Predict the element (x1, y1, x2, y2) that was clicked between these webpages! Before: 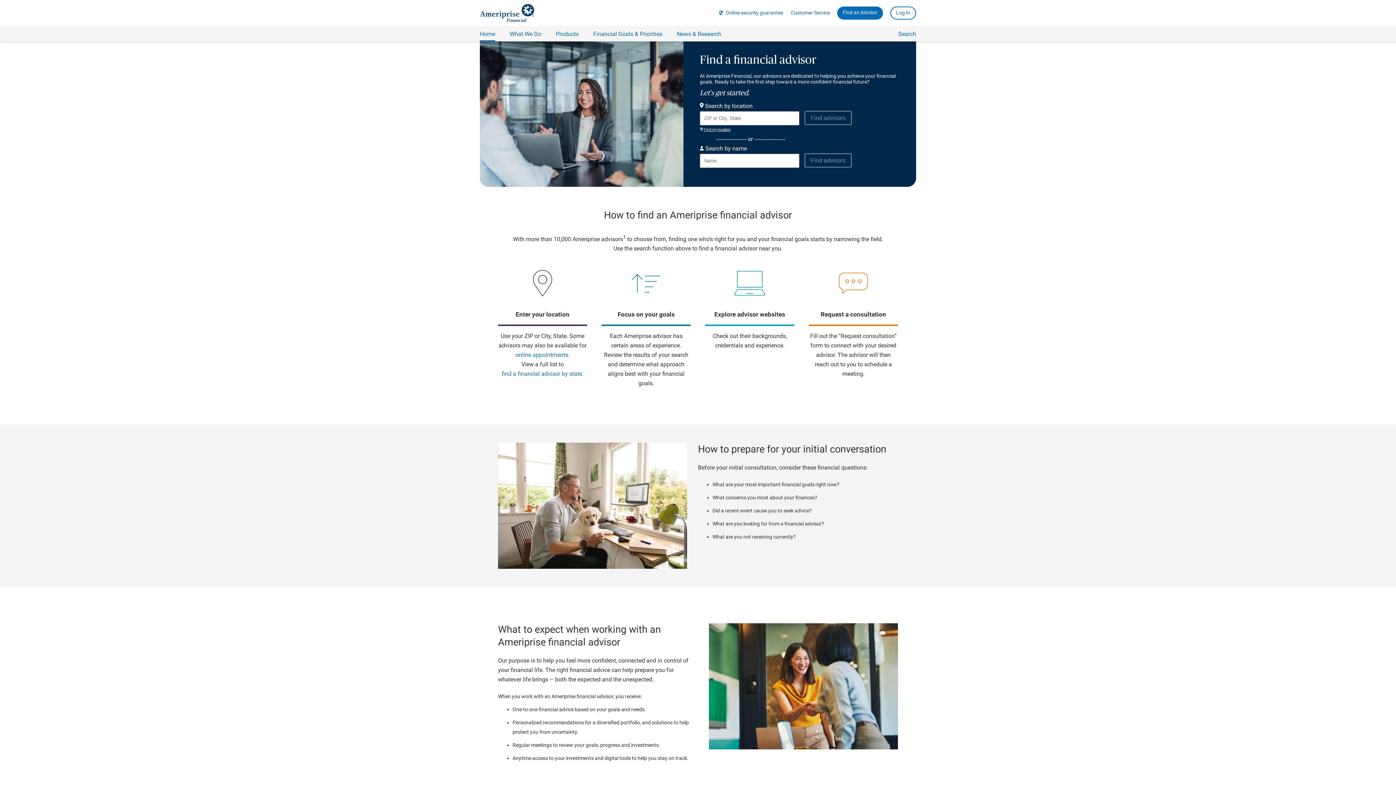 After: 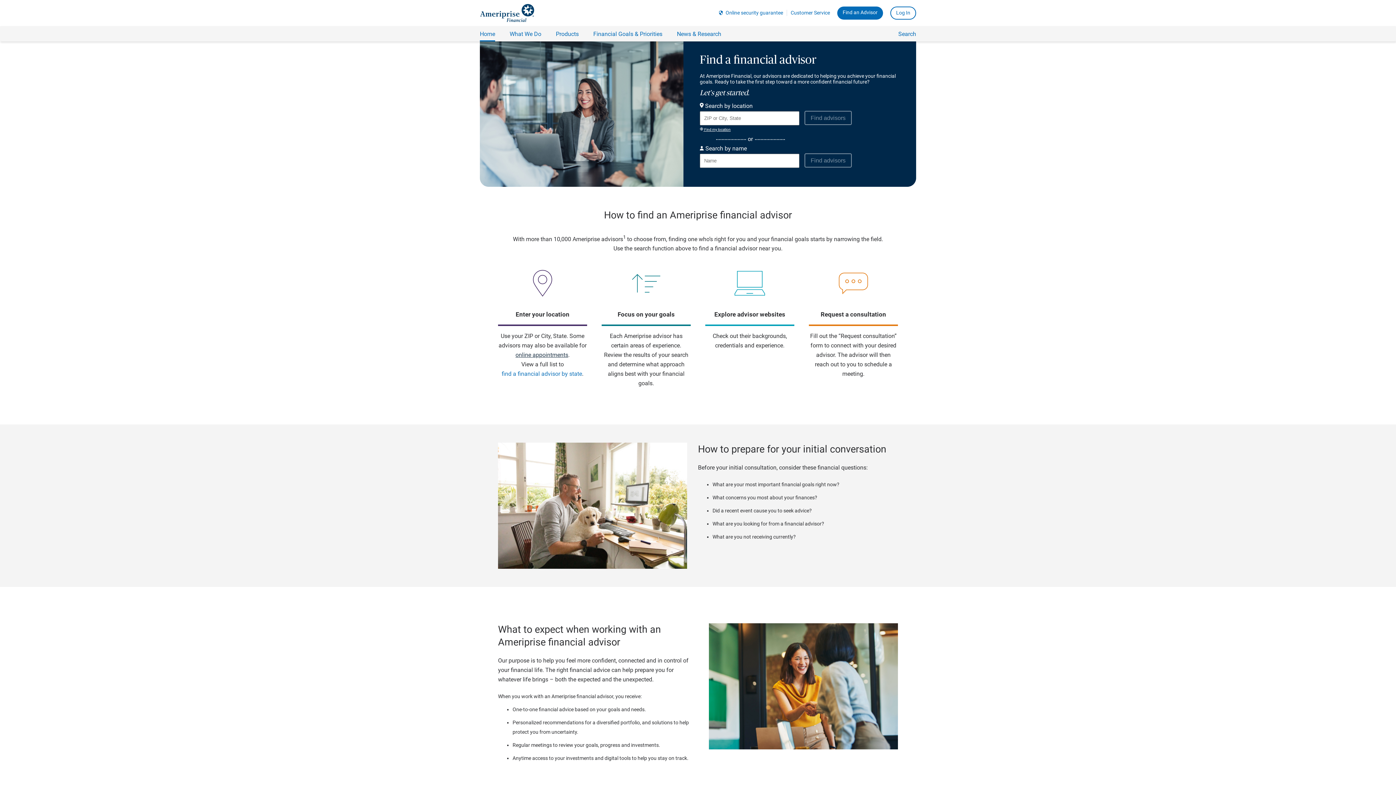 Action: label: online appointments bbox: (515, 351, 568, 358)